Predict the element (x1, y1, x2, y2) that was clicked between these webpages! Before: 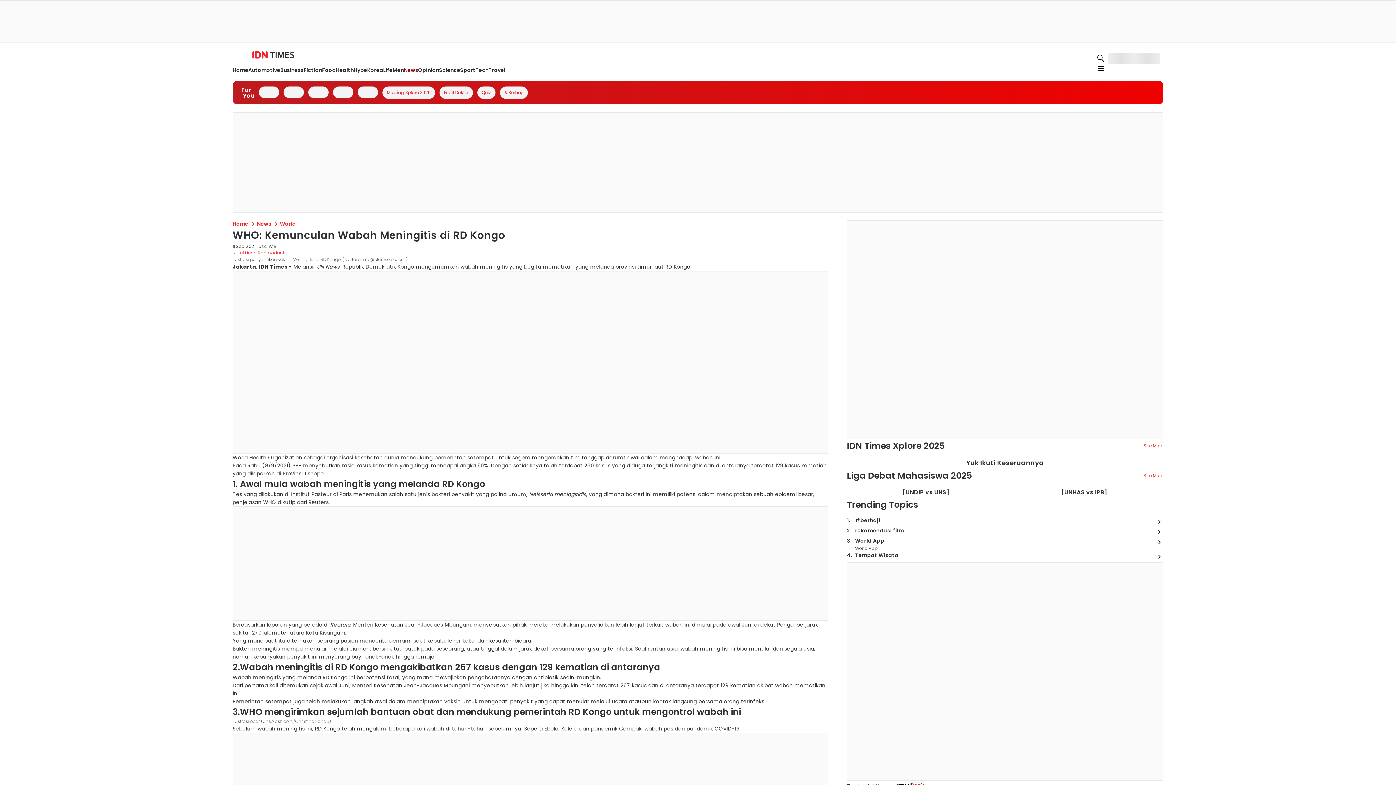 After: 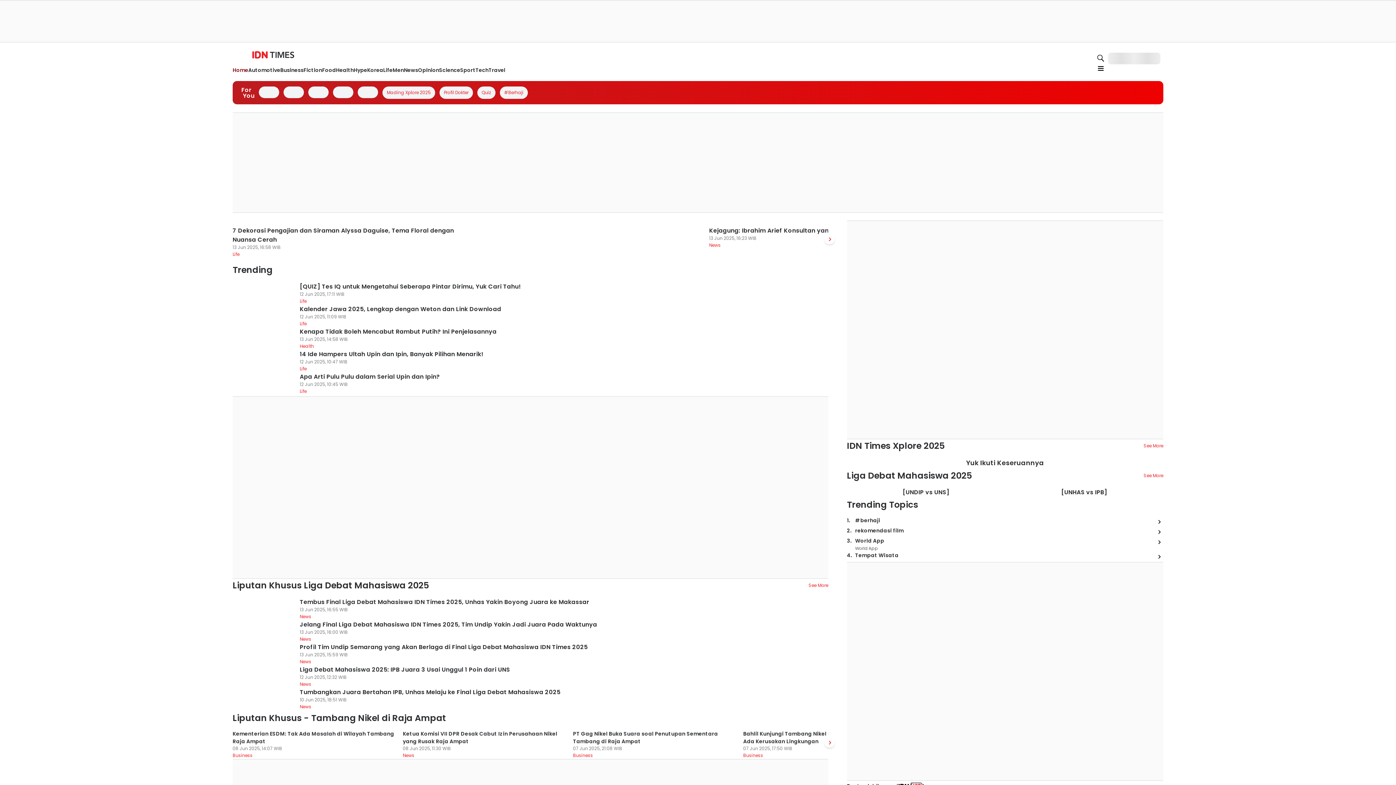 Action: label: Home bbox: (280, 112, 296, 119)